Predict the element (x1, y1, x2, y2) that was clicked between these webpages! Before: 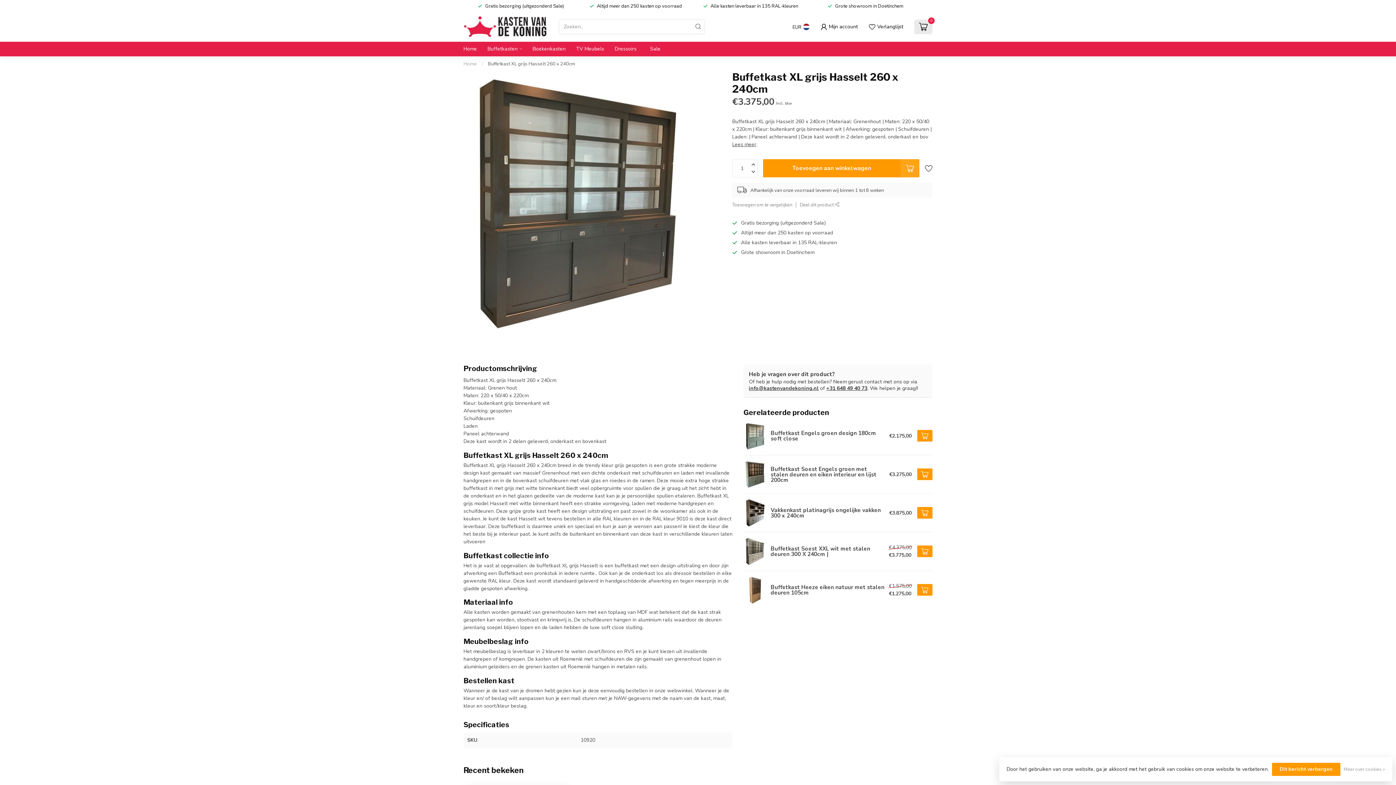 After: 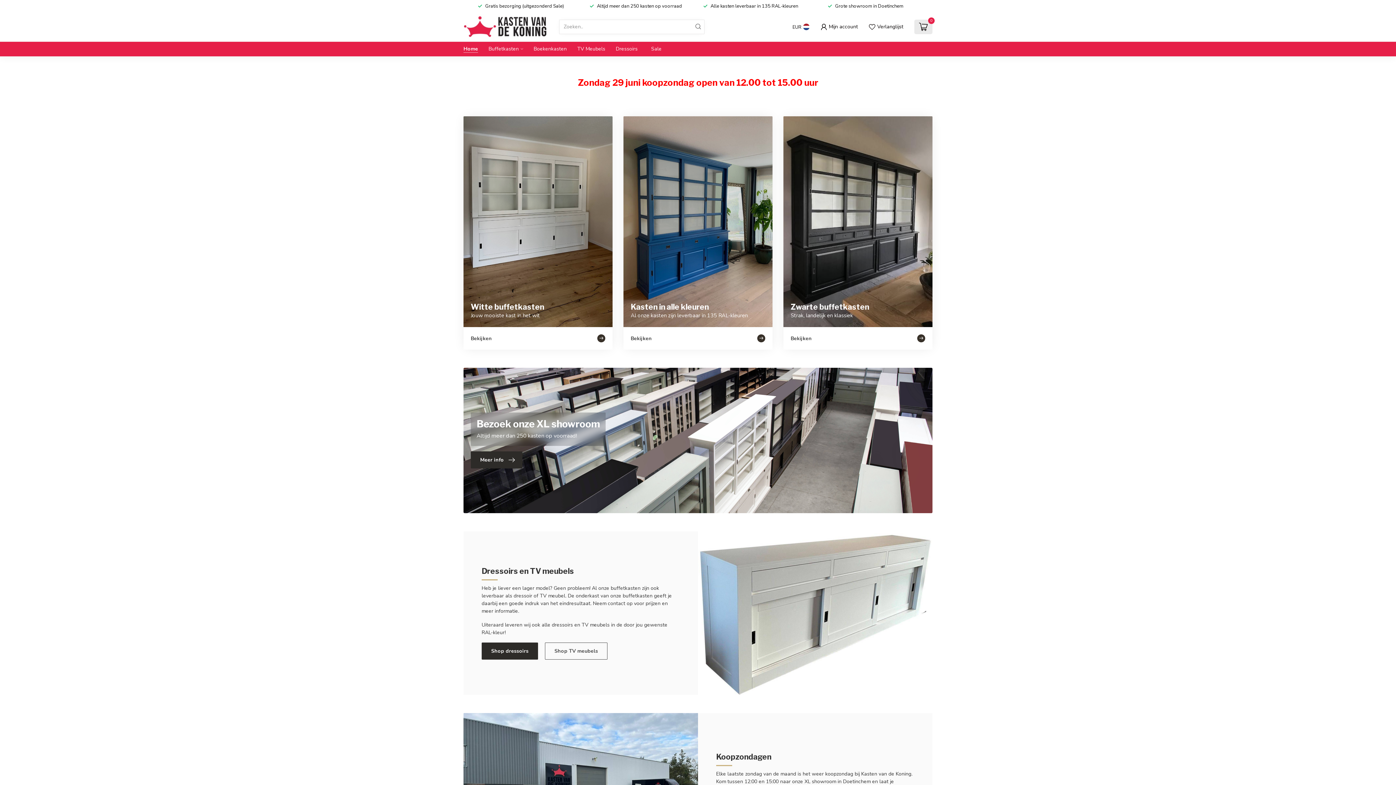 Action: label: Home bbox: (463, 41, 477, 56)